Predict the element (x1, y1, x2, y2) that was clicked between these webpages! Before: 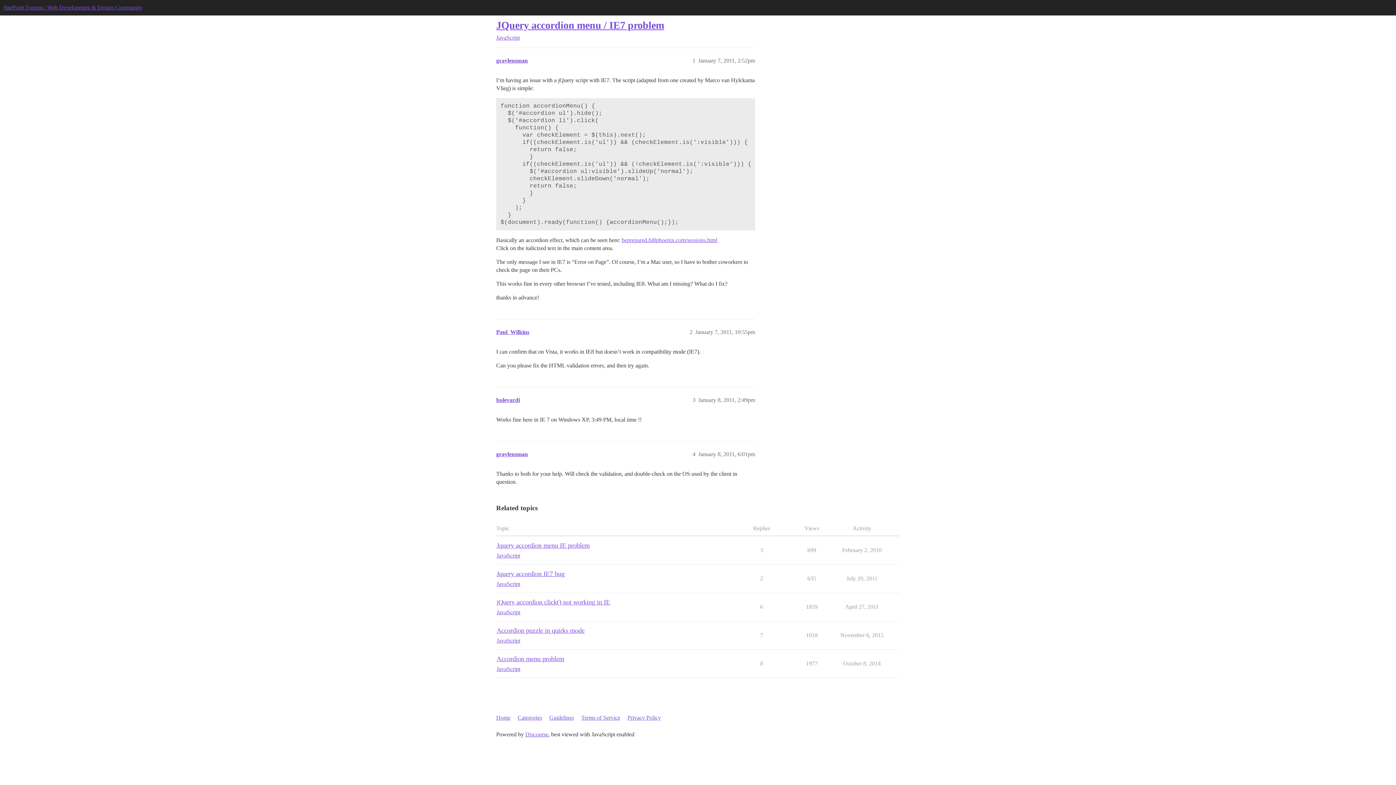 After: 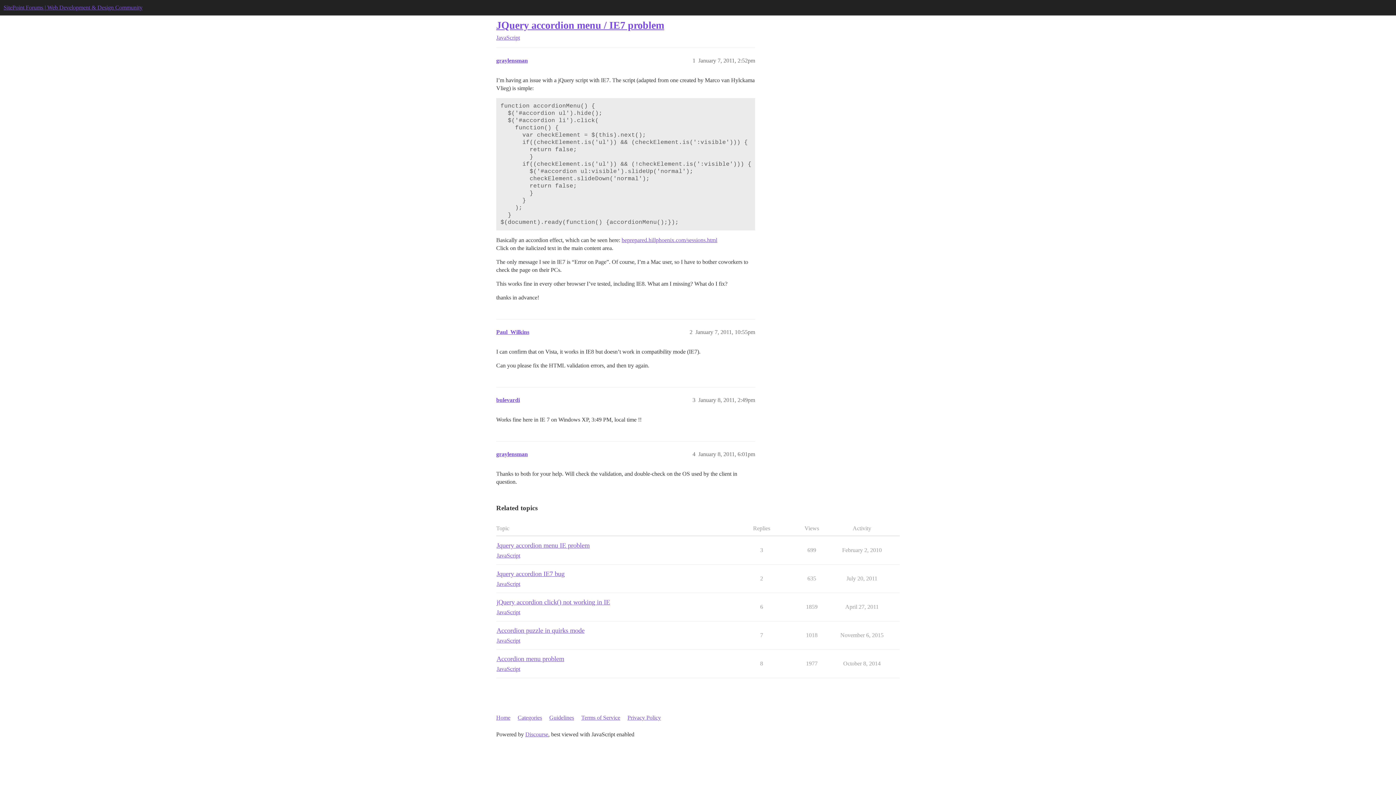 Action: label: beprepared.hillphoenix.com/sessions.html bbox: (621, 237, 717, 243)